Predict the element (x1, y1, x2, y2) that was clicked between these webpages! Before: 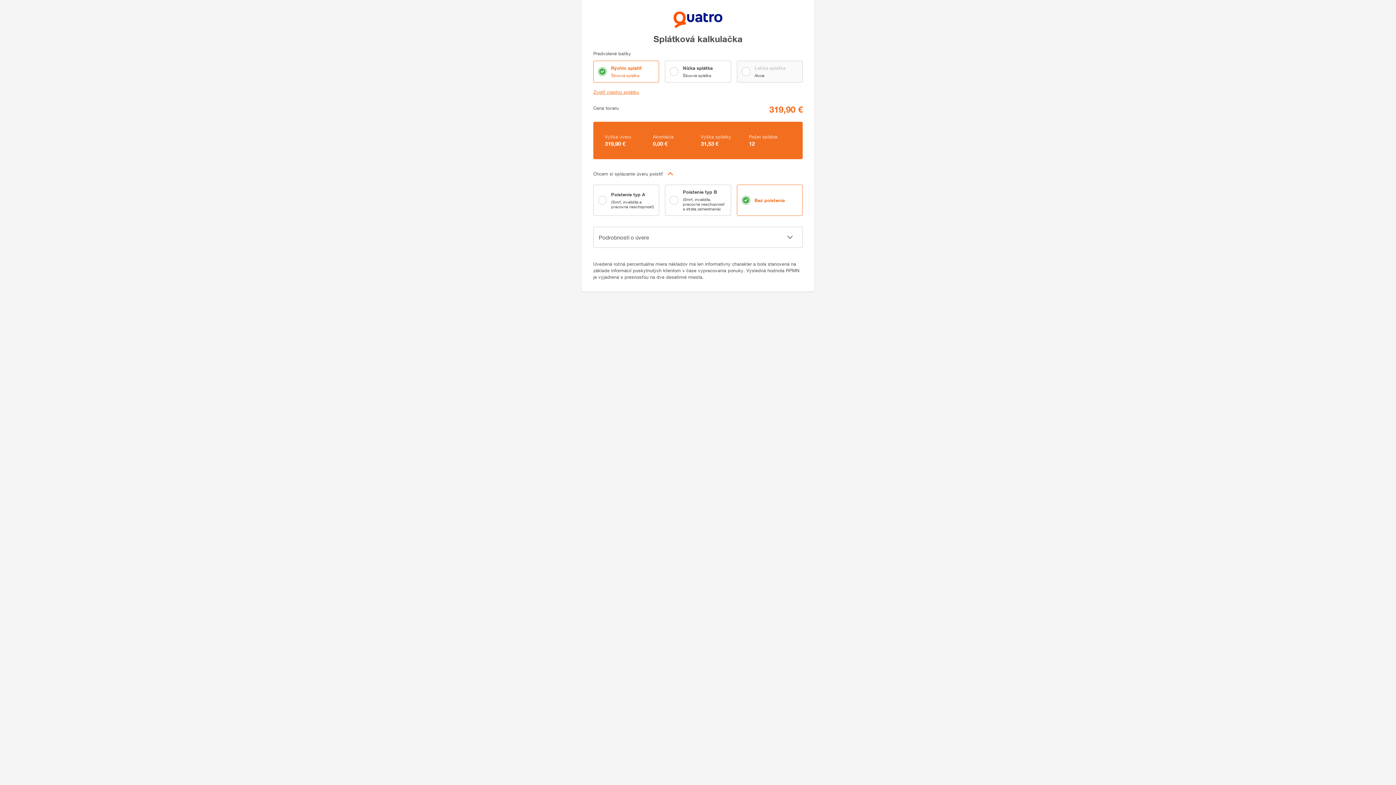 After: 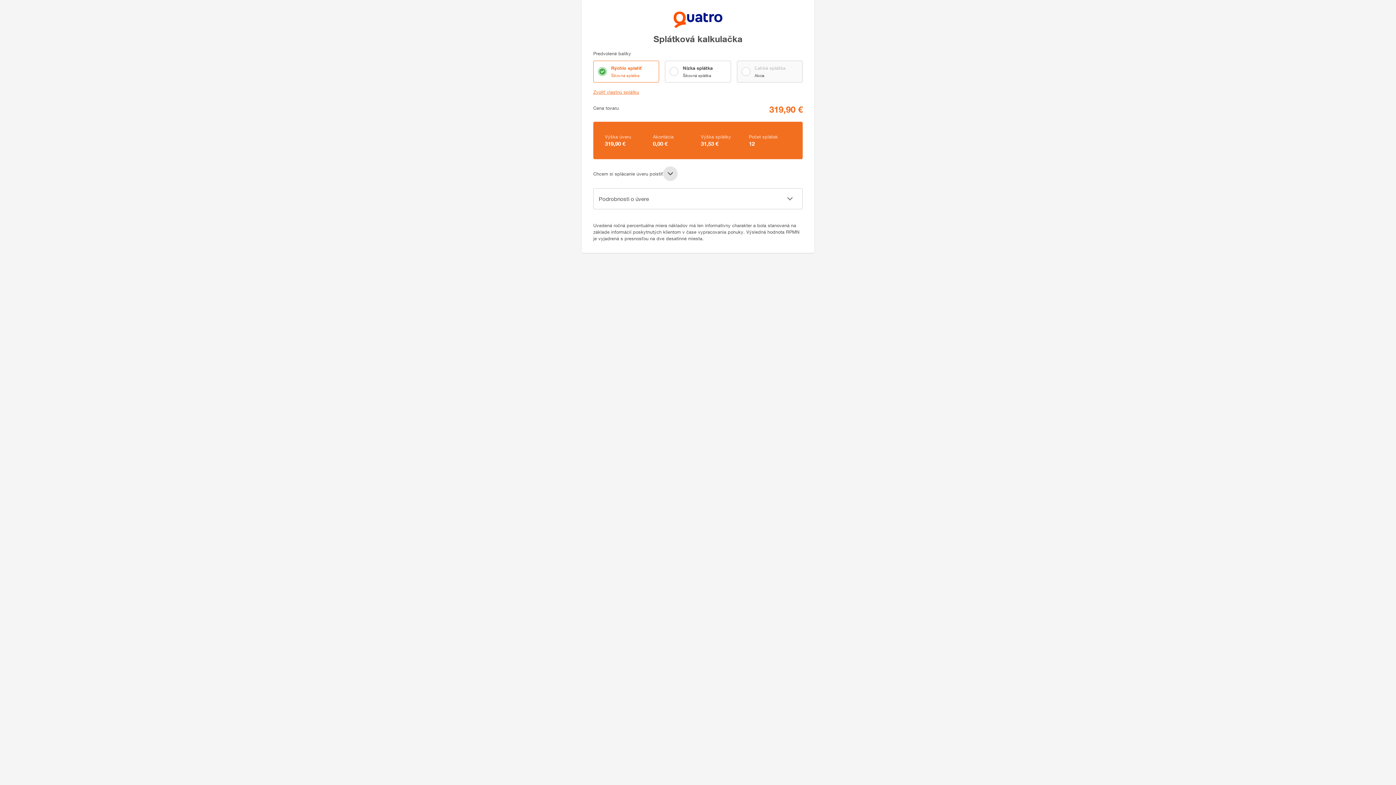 Action: bbox: (663, 166, 677, 181)